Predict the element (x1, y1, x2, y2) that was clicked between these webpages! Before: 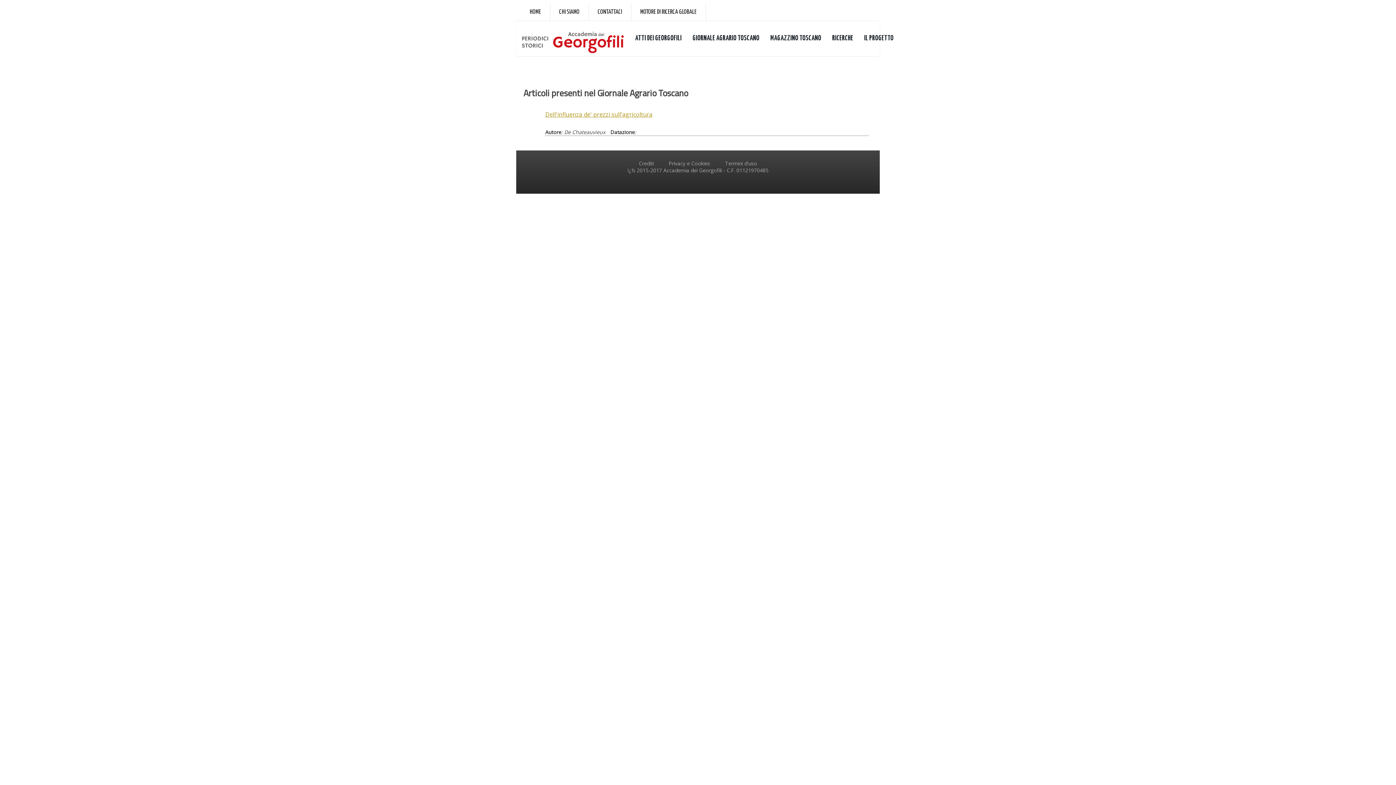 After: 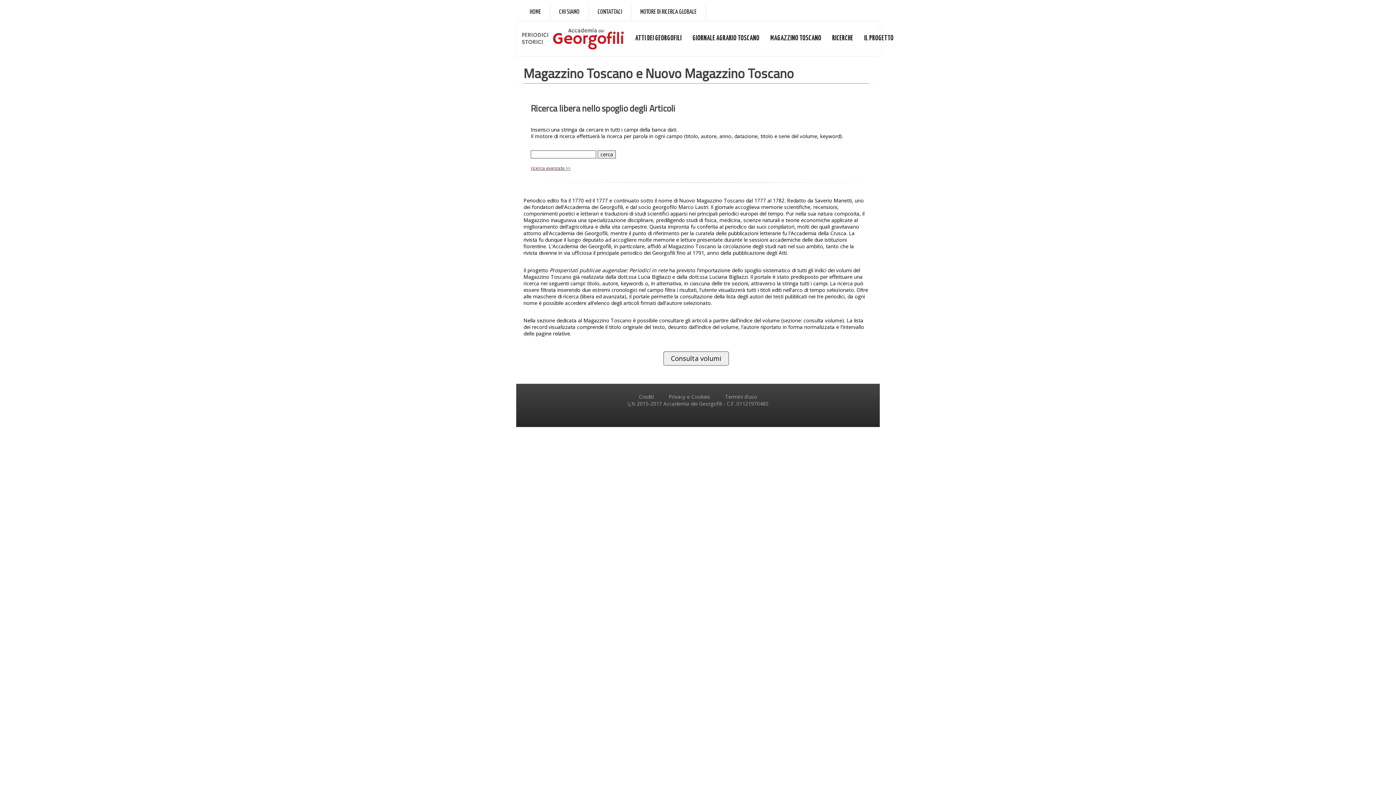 Action: bbox: (765, 21, 826, 56) label: MAGAZZINO TOSCANO